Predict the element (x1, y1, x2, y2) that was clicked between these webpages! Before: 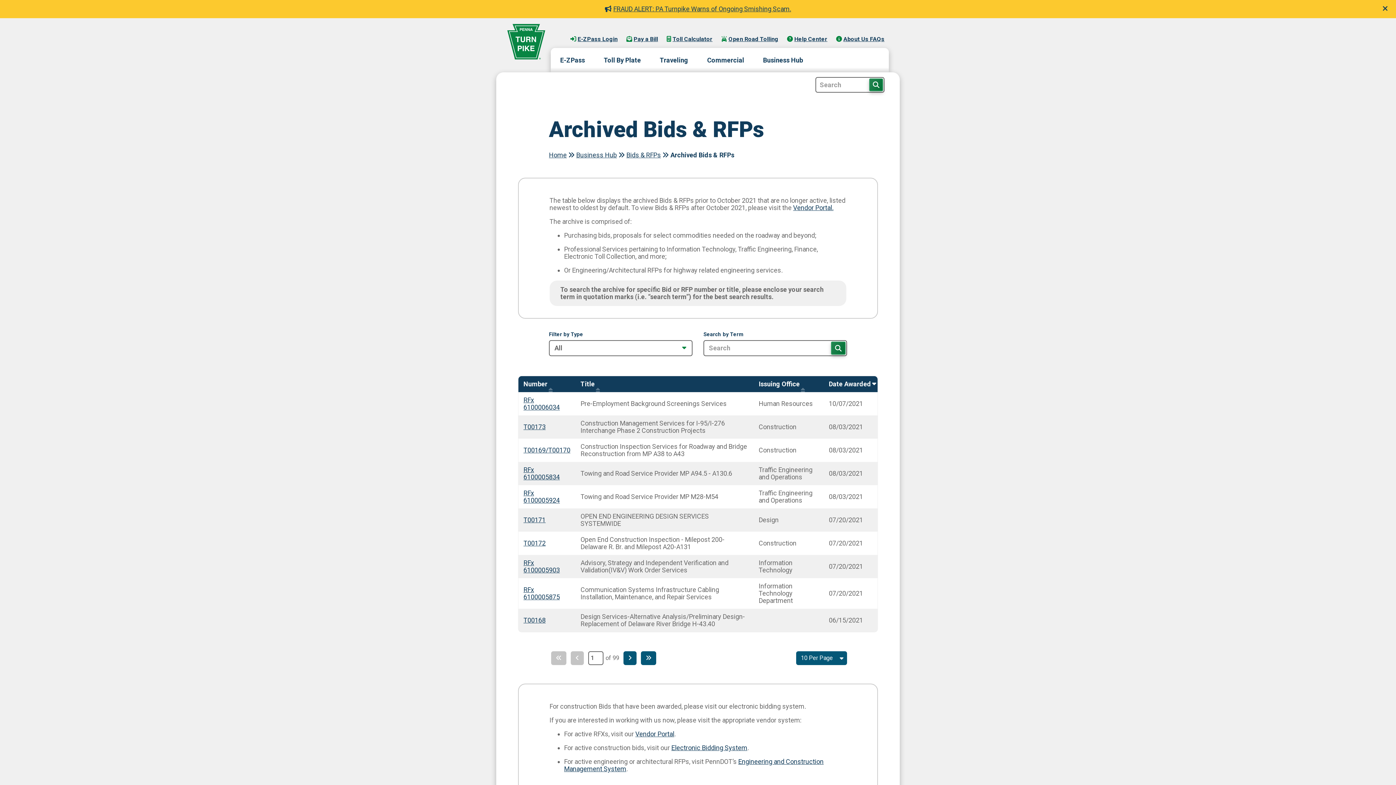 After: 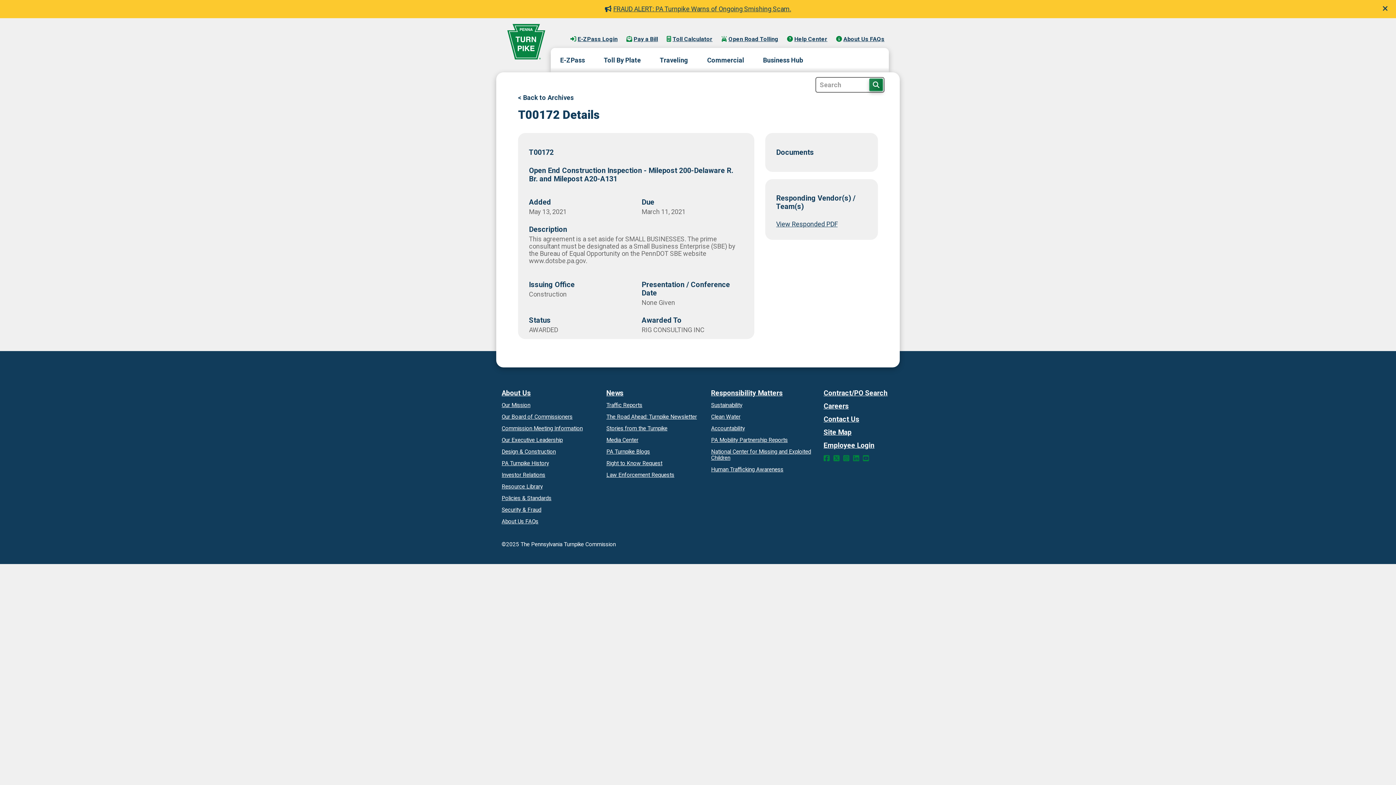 Action: label: T00172 bbox: (523, 539, 545, 547)